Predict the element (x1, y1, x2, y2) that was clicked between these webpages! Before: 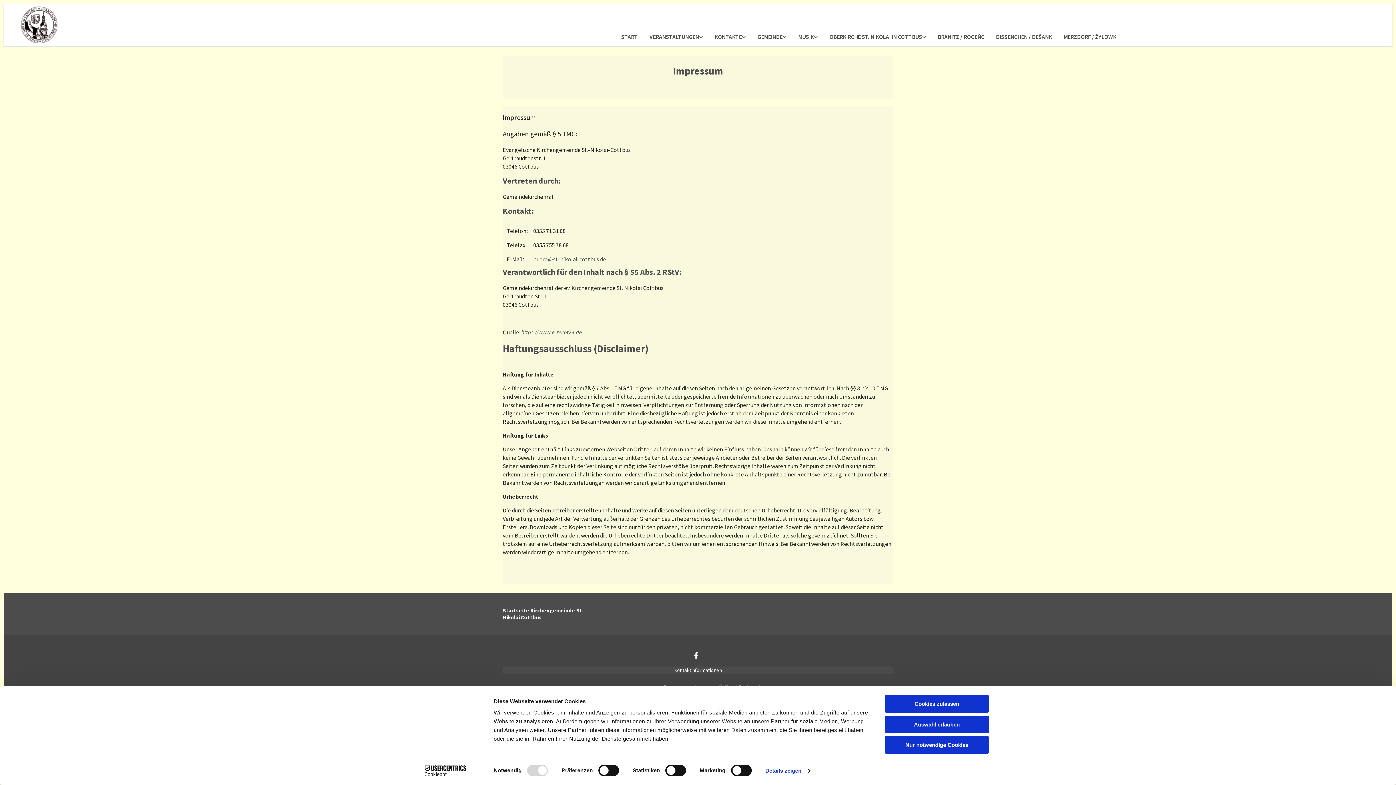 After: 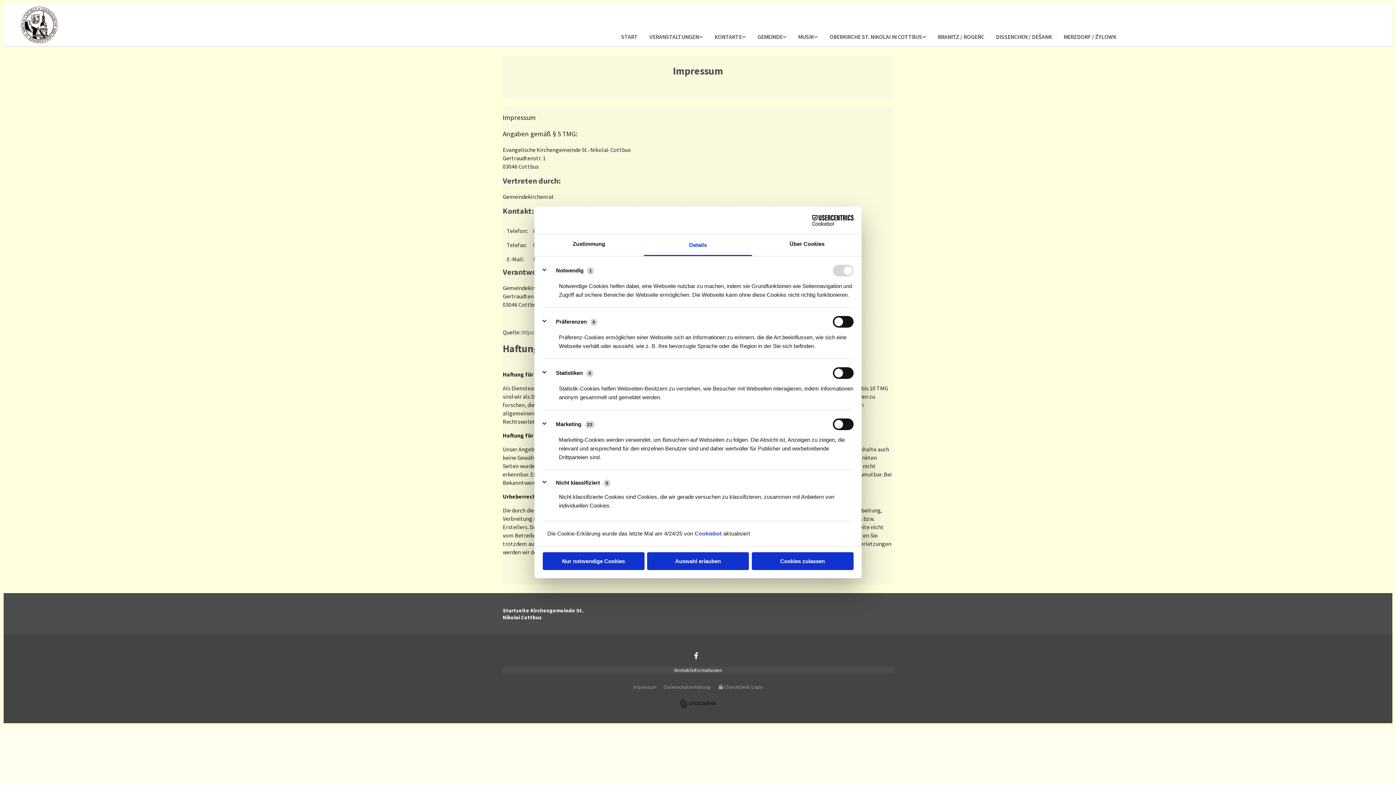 Action: bbox: (765, 765, 810, 776) label: Details zeigen